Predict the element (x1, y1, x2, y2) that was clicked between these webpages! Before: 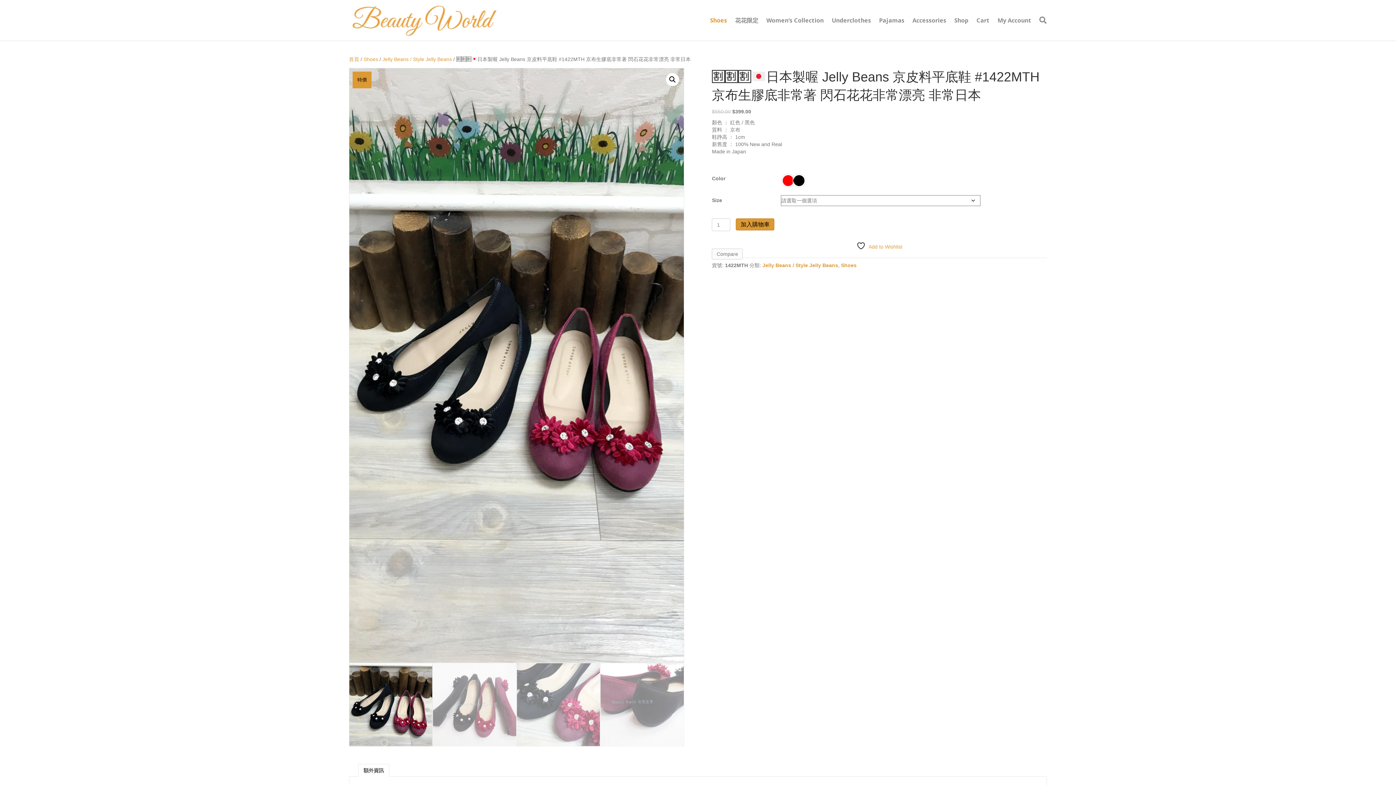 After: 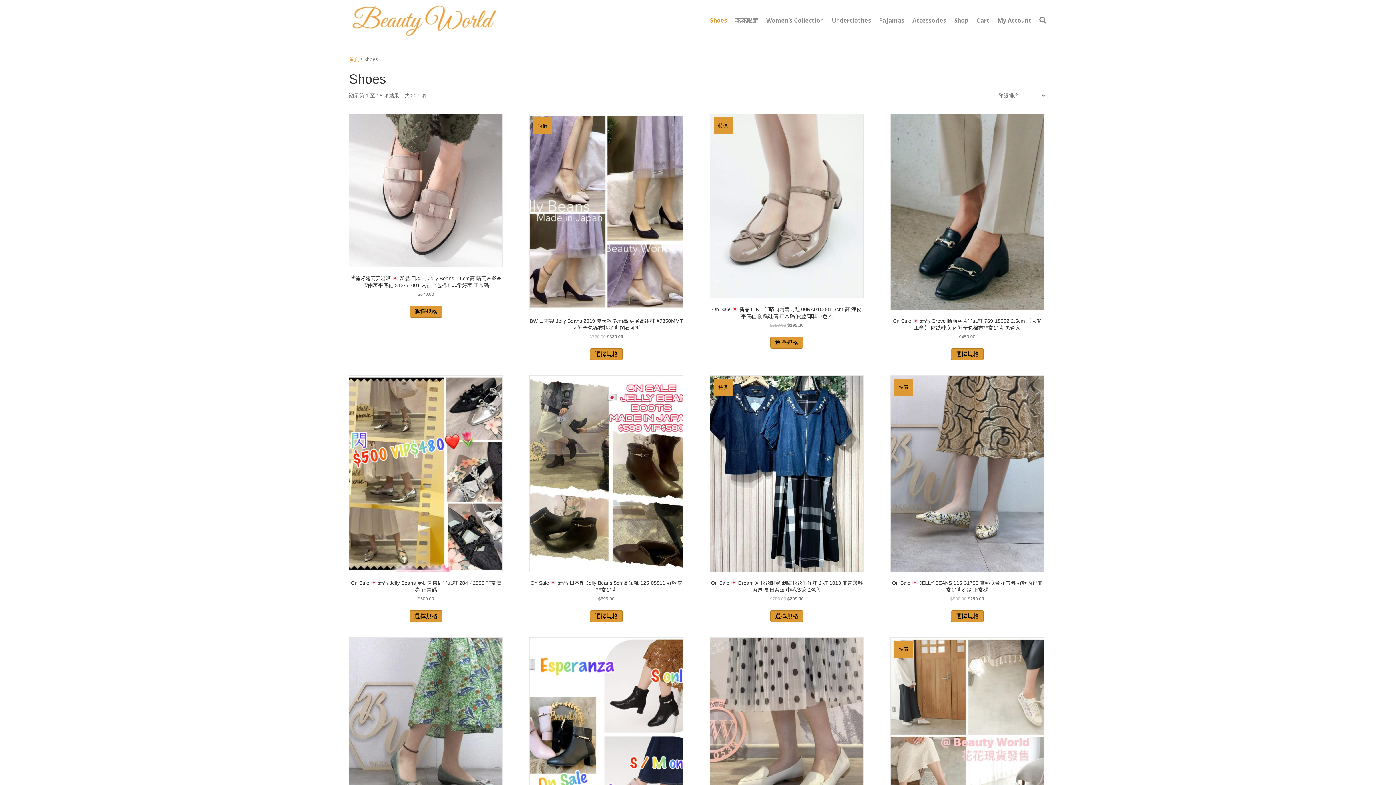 Action: label: Shoes bbox: (706, 10, 731, 29)